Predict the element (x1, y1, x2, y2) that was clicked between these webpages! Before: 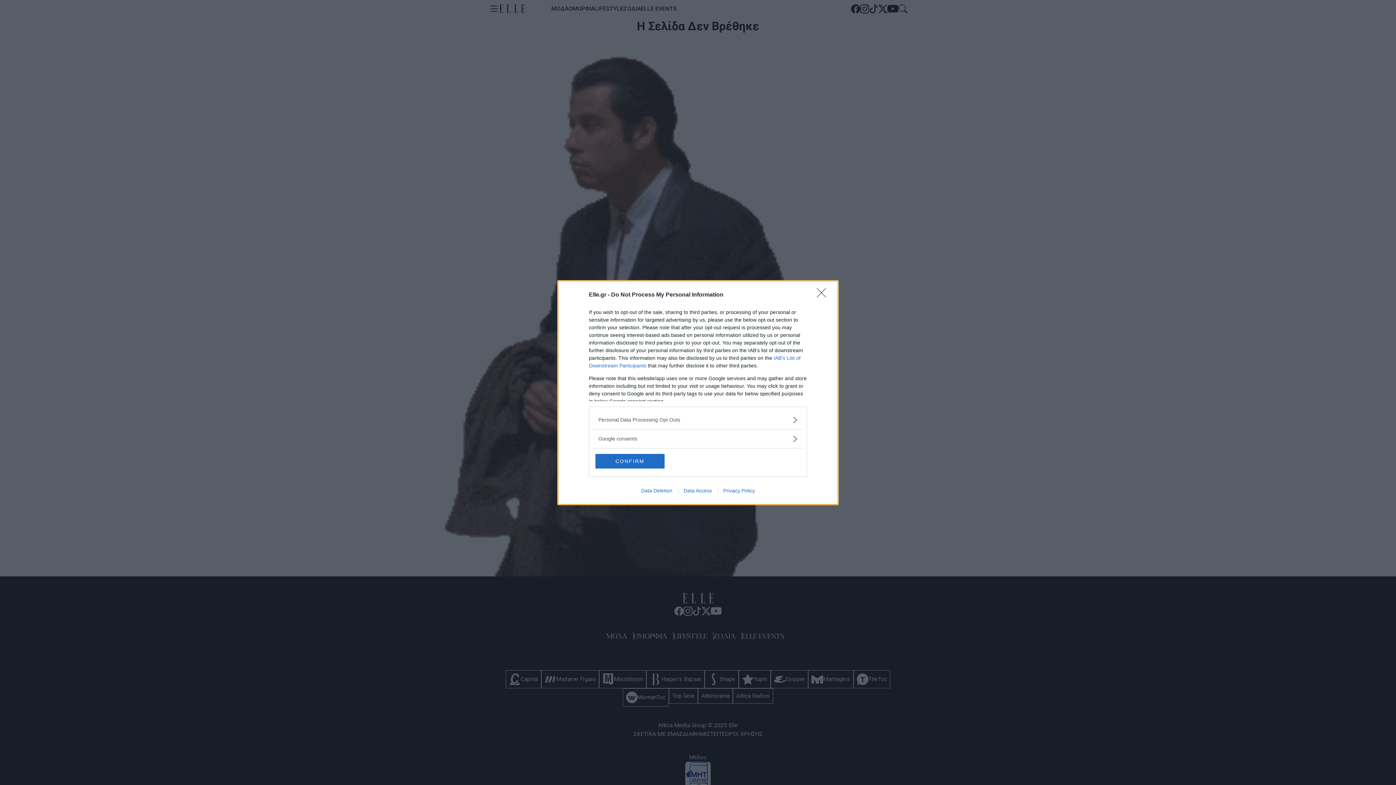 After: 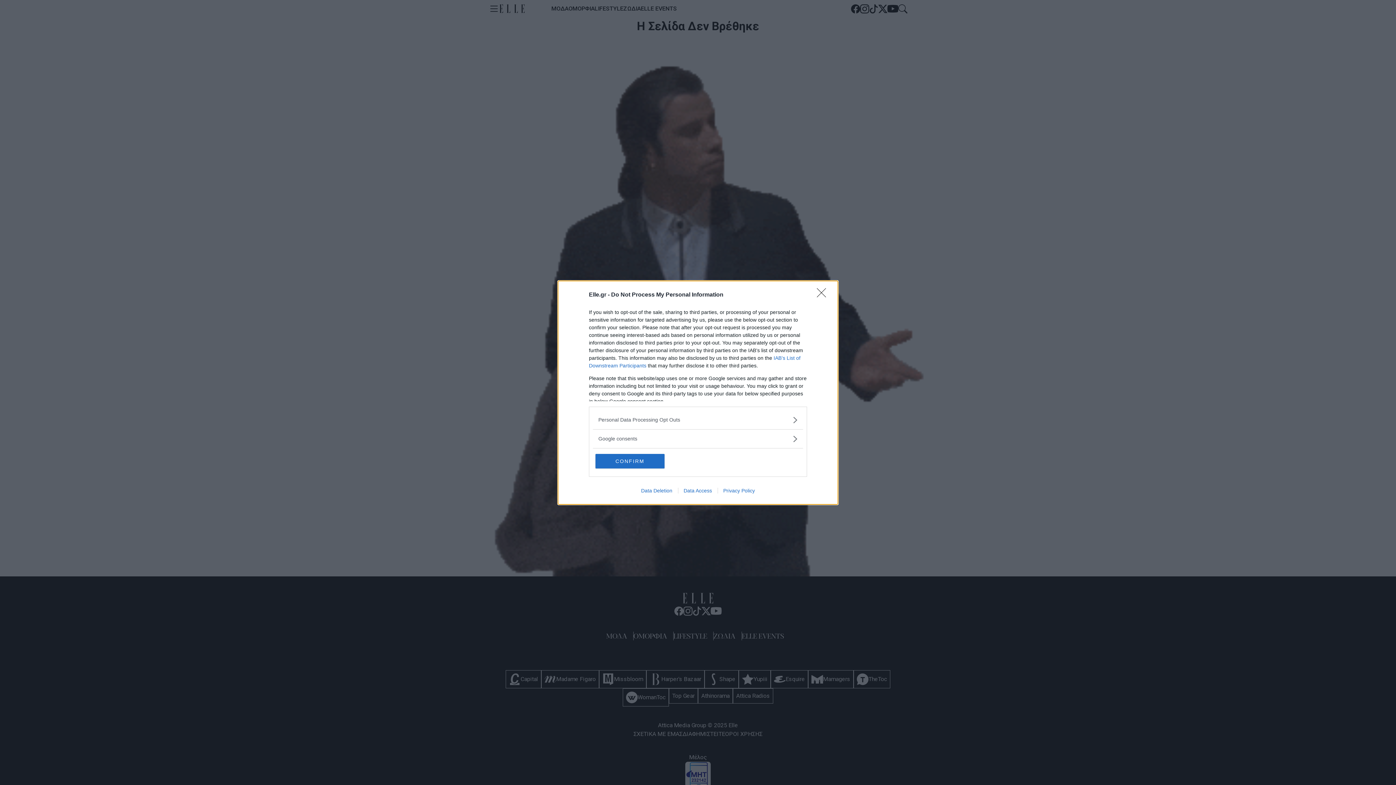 Action: bbox: (635, 487, 678, 493) label: Data Deletion